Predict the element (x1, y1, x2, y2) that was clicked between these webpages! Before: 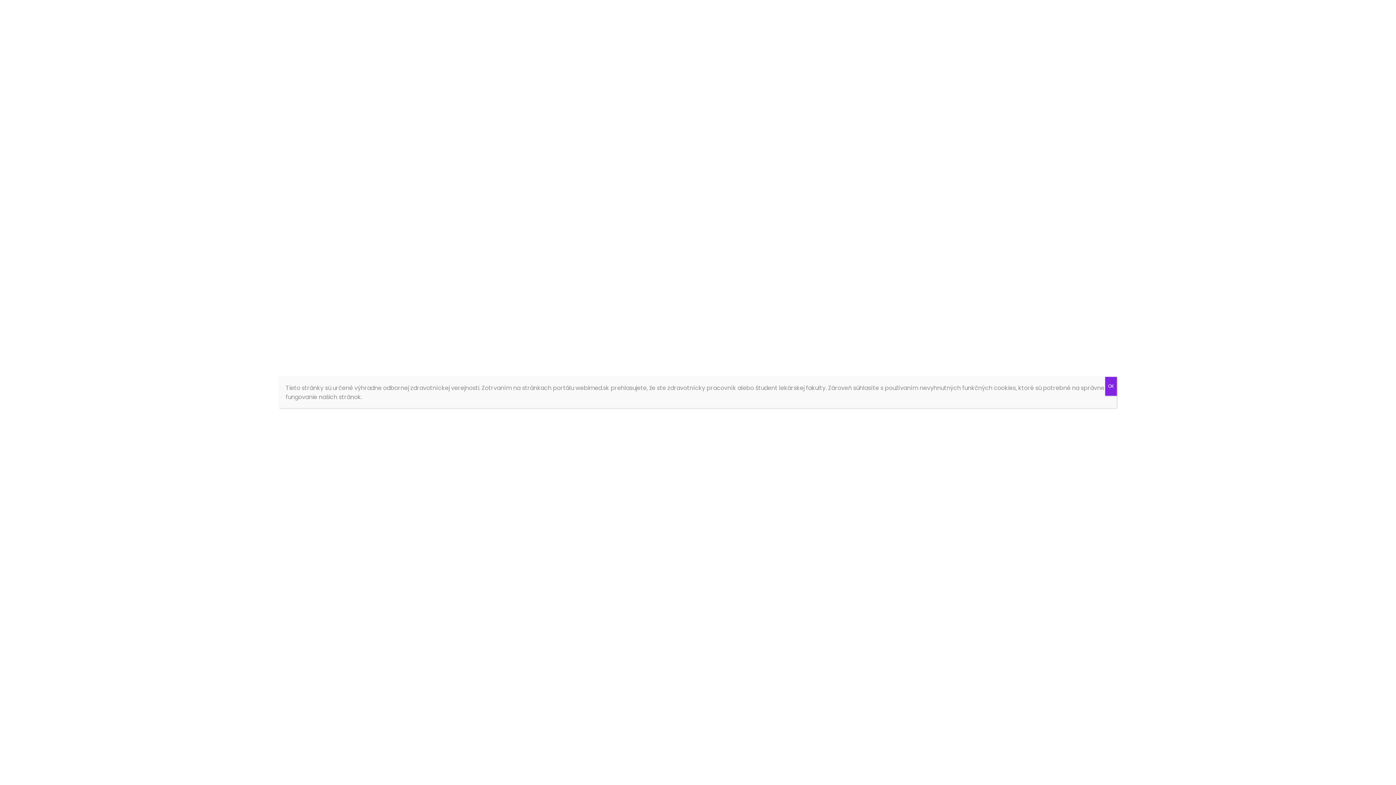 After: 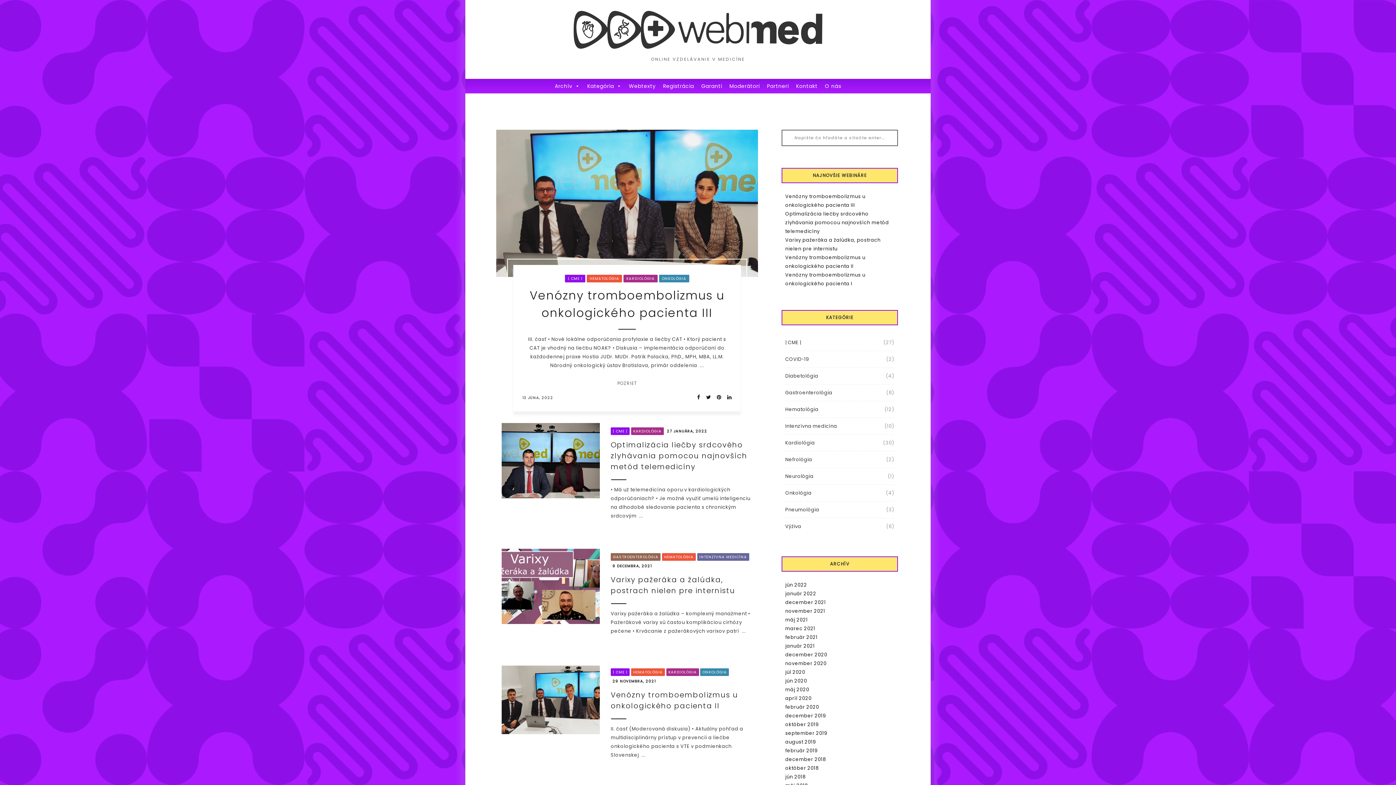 Action: bbox: (1105, 377, 1117, 396) label: Close